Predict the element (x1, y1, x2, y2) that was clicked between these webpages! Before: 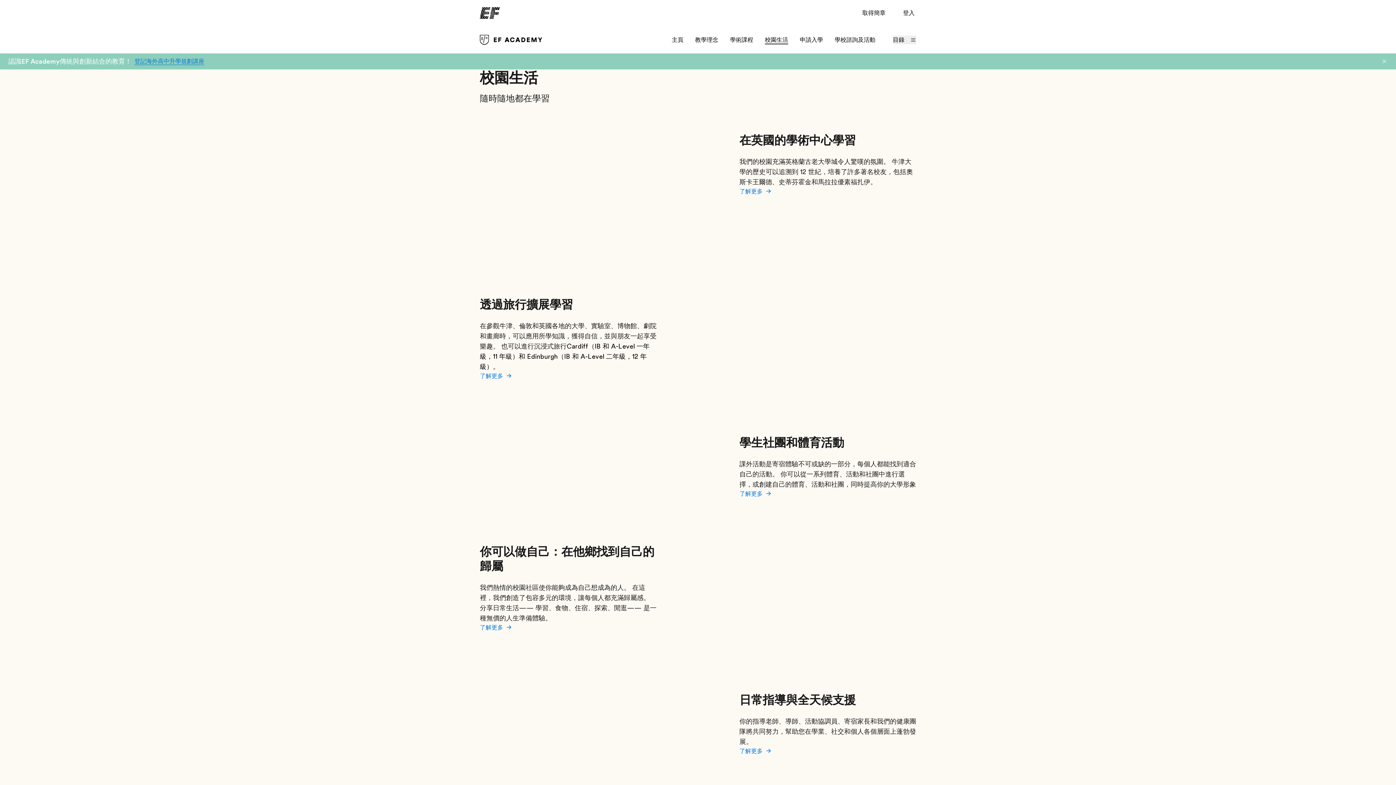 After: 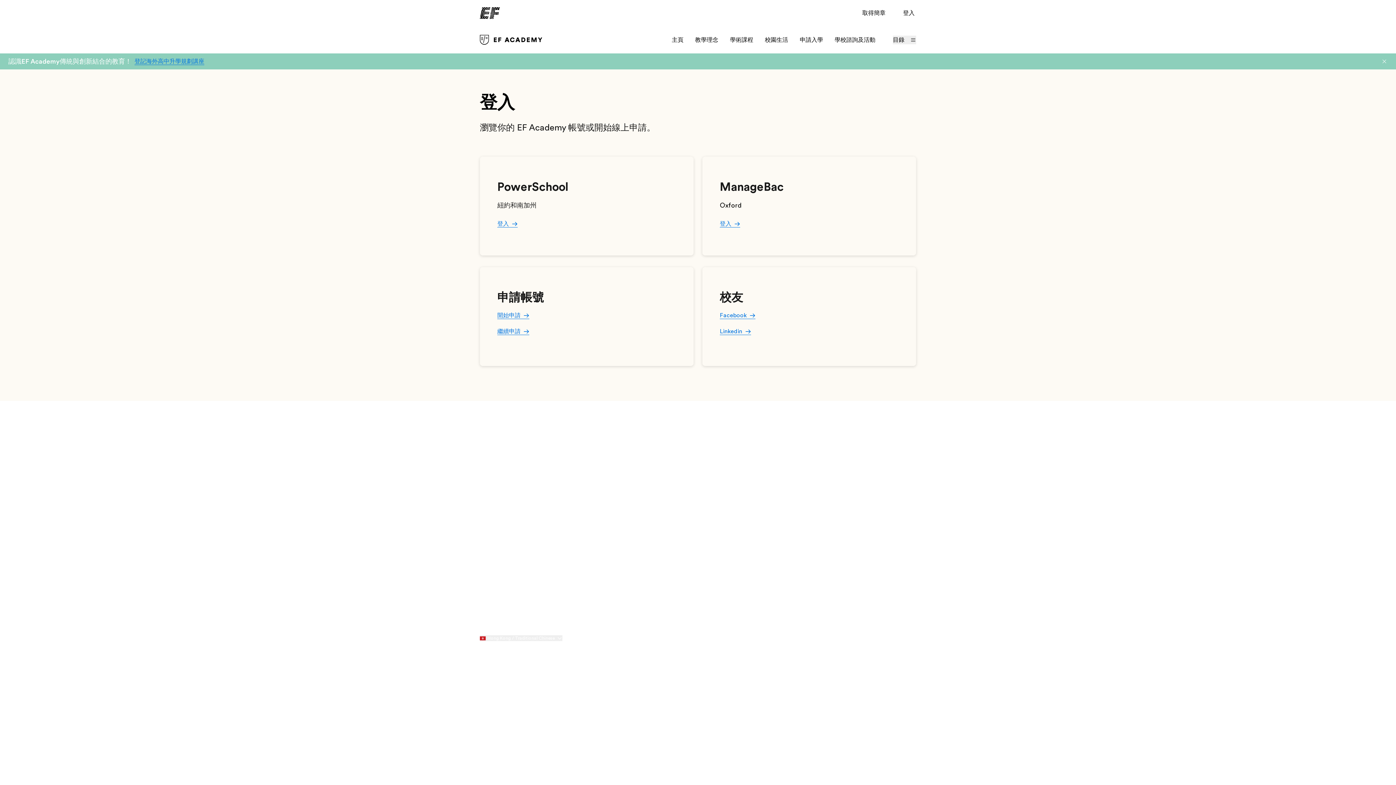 Action: label: 登入 bbox: (894, 5, 923, 20)